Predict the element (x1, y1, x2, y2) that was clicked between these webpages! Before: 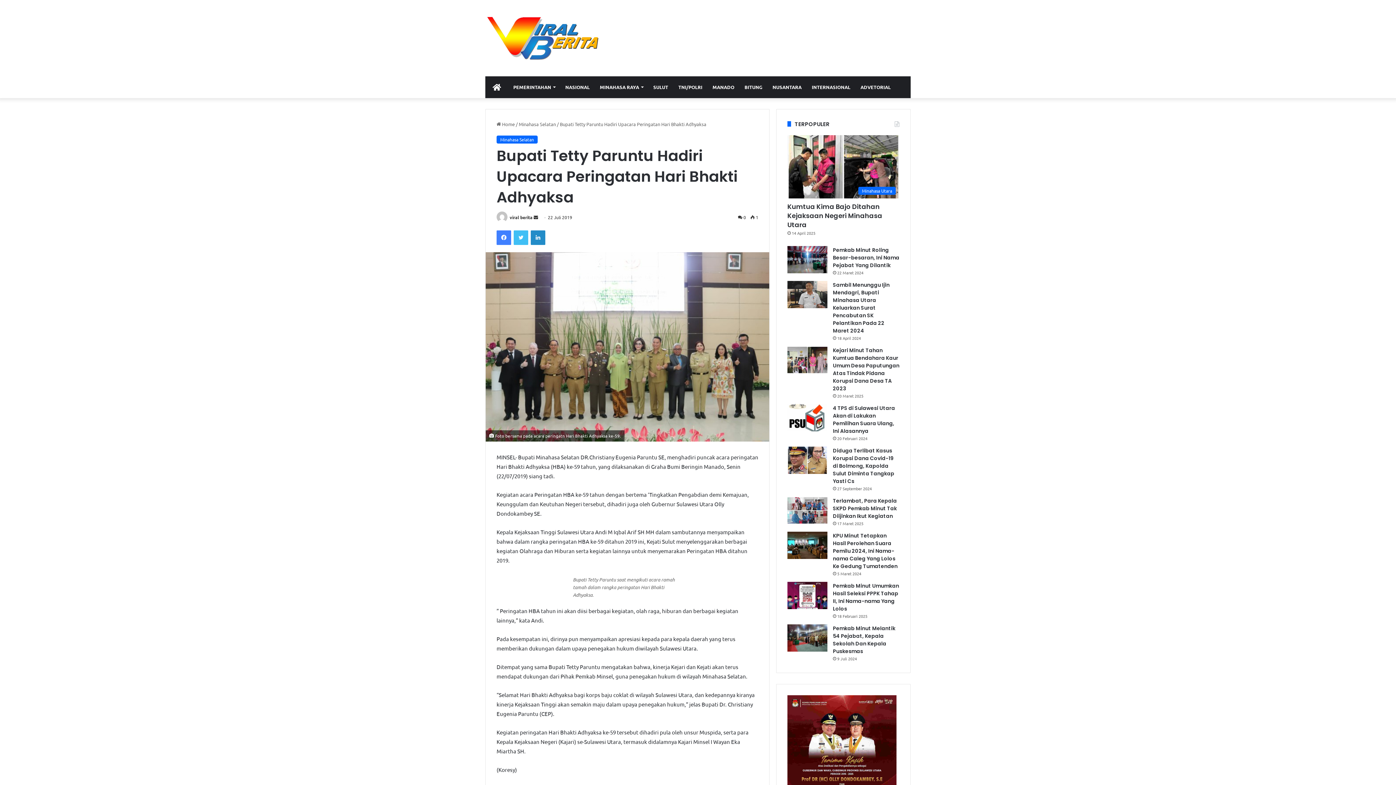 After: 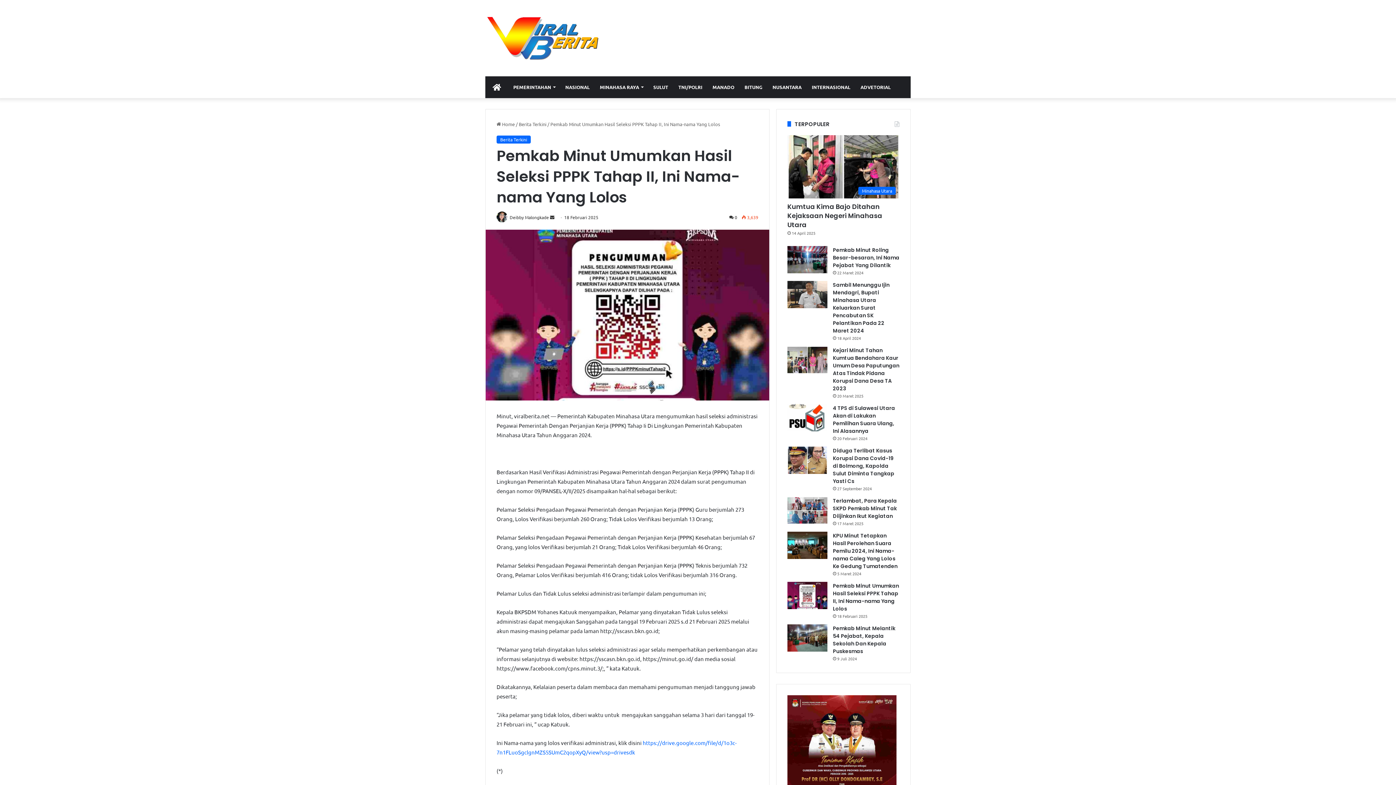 Action: bbox: (787, 582, 827, 609) label: Pemkab Minut Umumkan Hasil Seleksi PPPK Tahap II, Ini Nama-nama Yang Lolos